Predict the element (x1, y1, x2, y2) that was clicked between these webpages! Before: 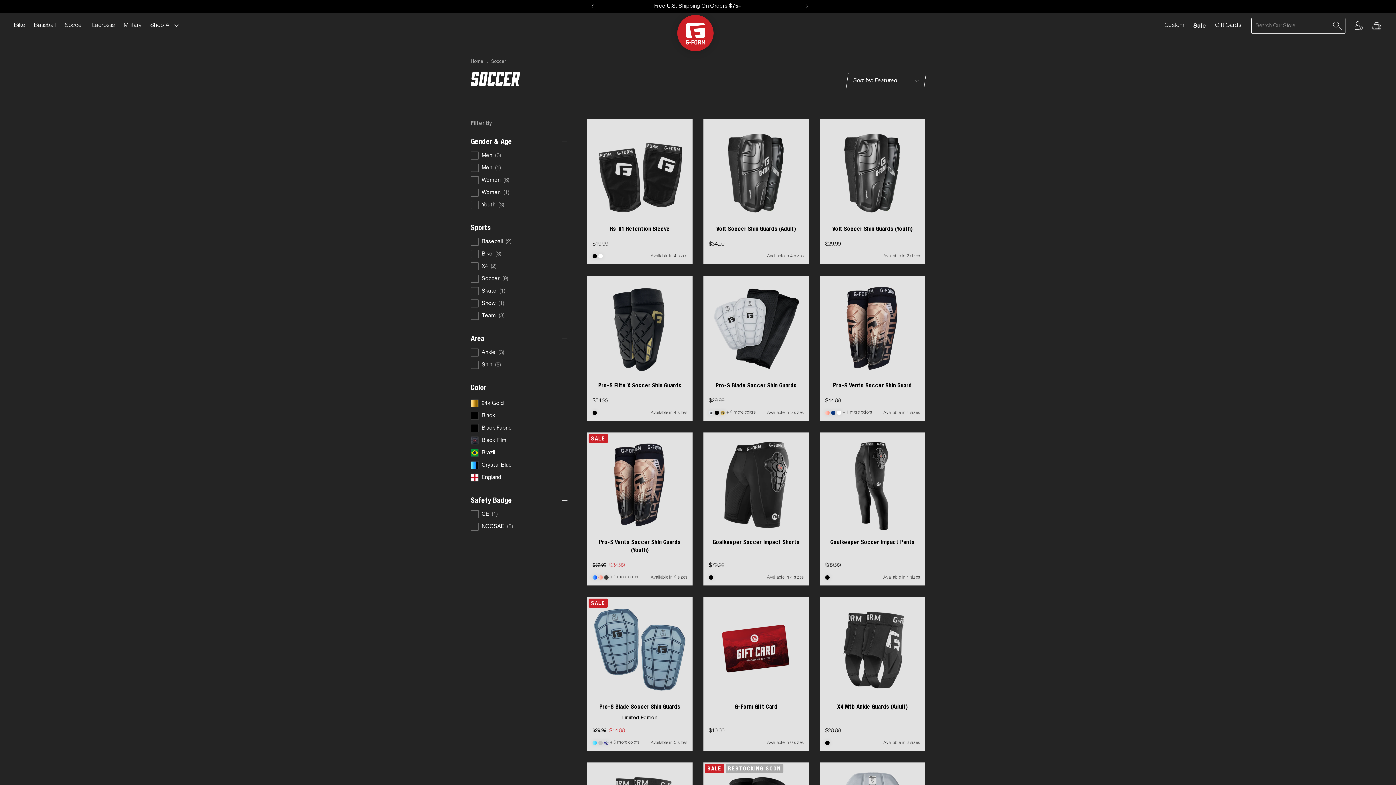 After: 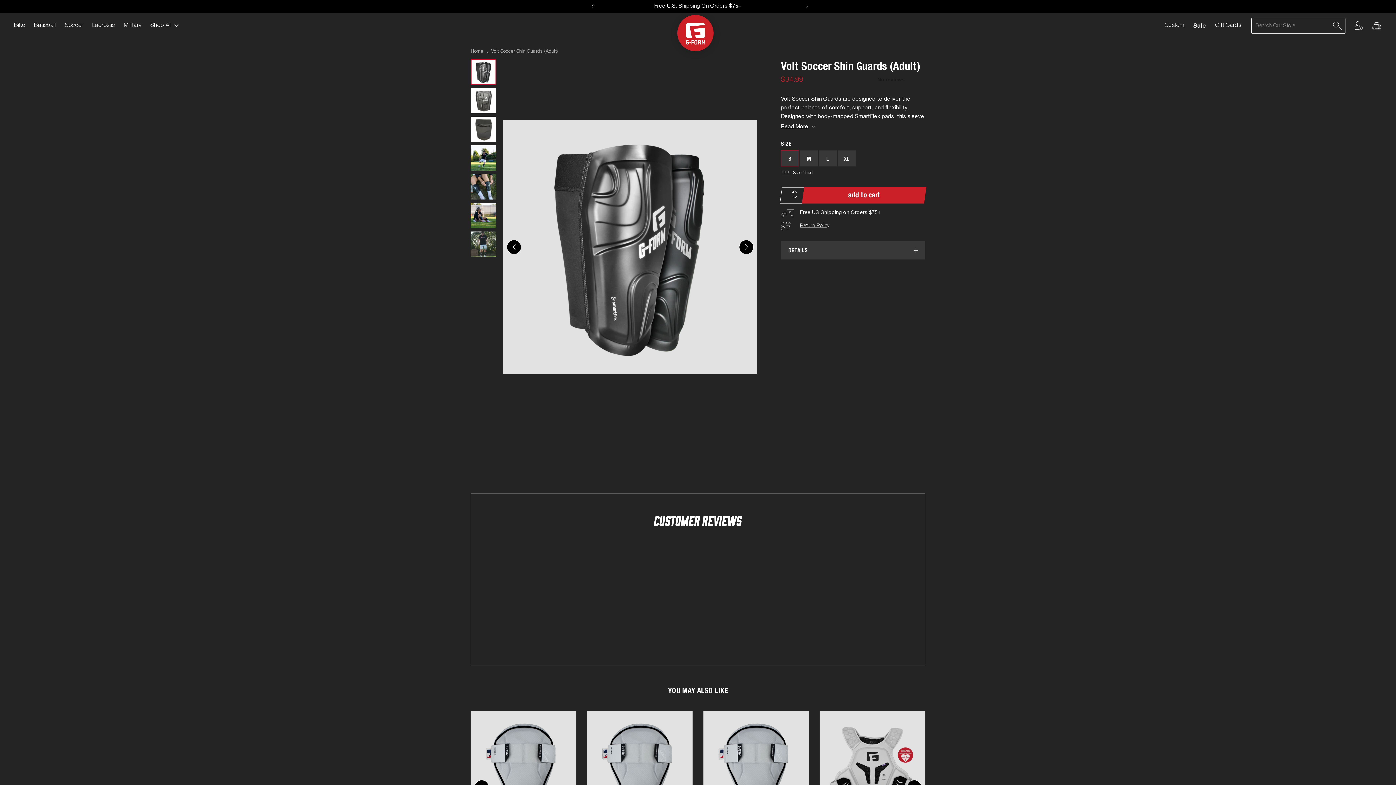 Action: label: Available in 4 sizes bbox: (767, 254, 803, 258)